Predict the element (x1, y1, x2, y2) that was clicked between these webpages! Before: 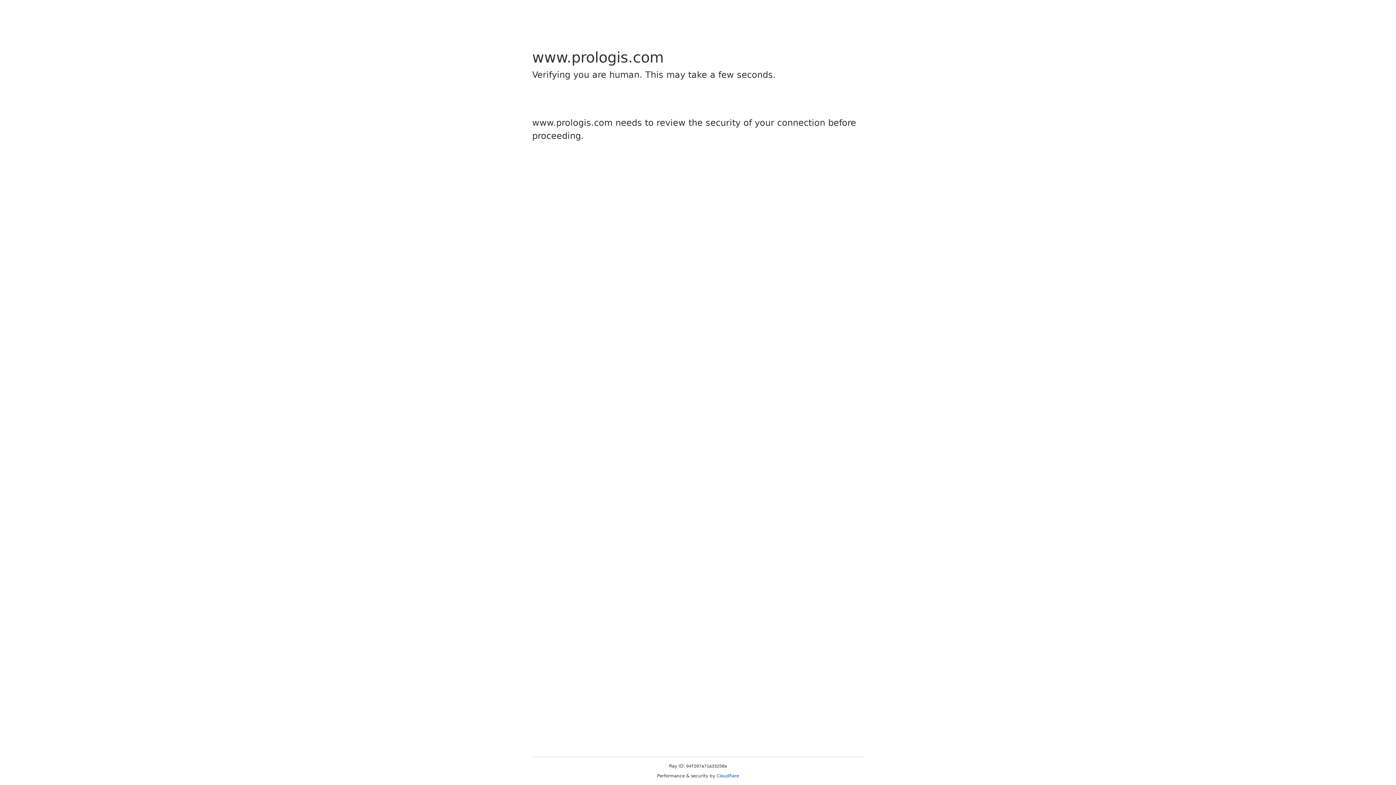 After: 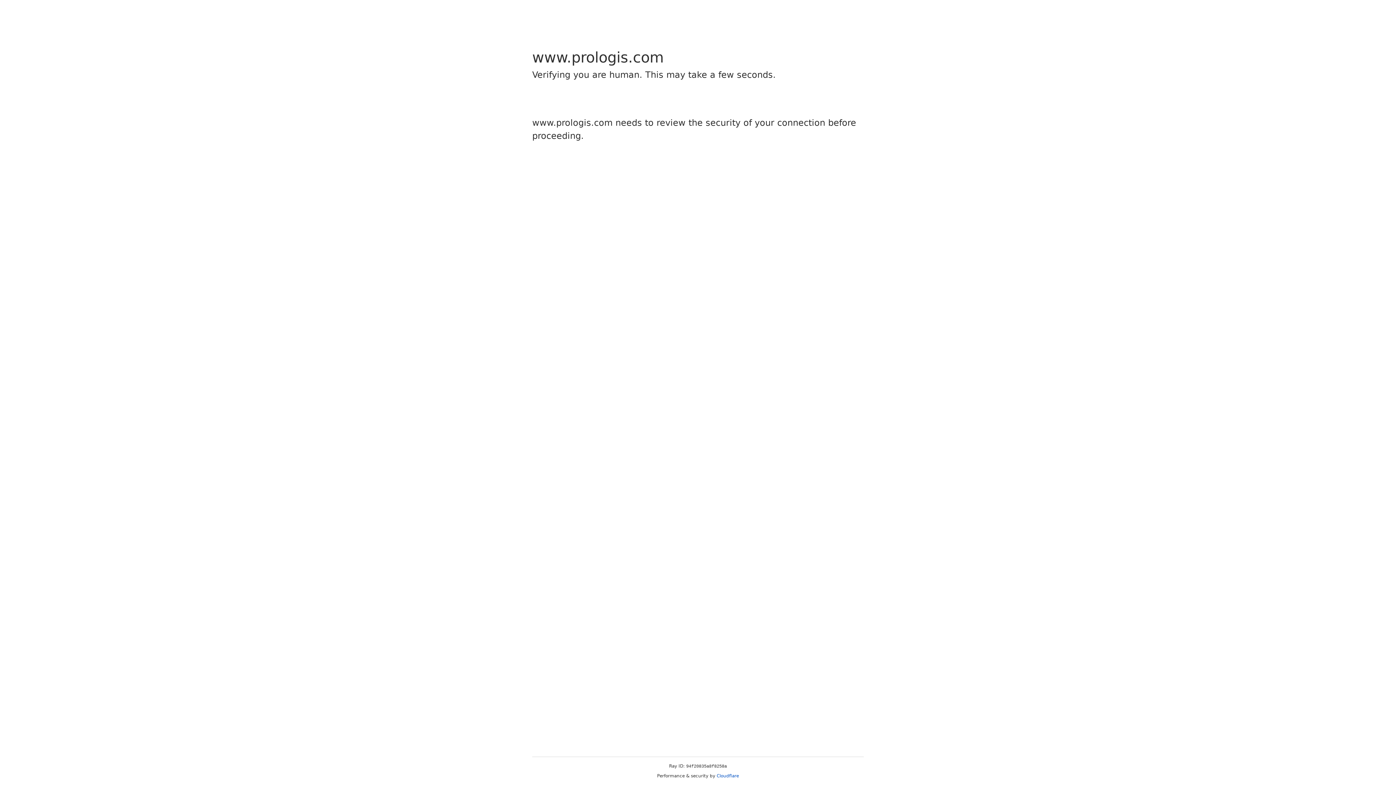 Action: bbox: (716, 773, 739, 778) label: Cloudflare